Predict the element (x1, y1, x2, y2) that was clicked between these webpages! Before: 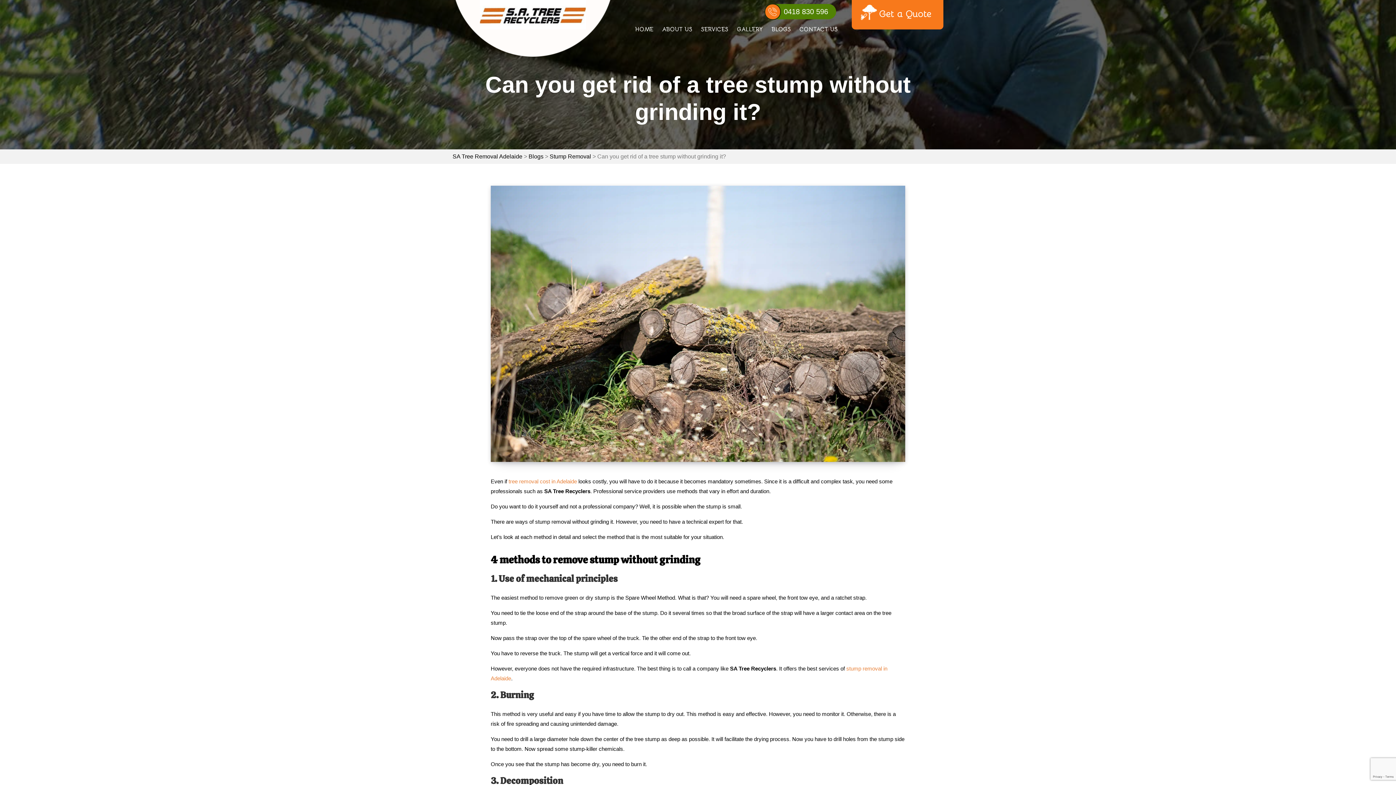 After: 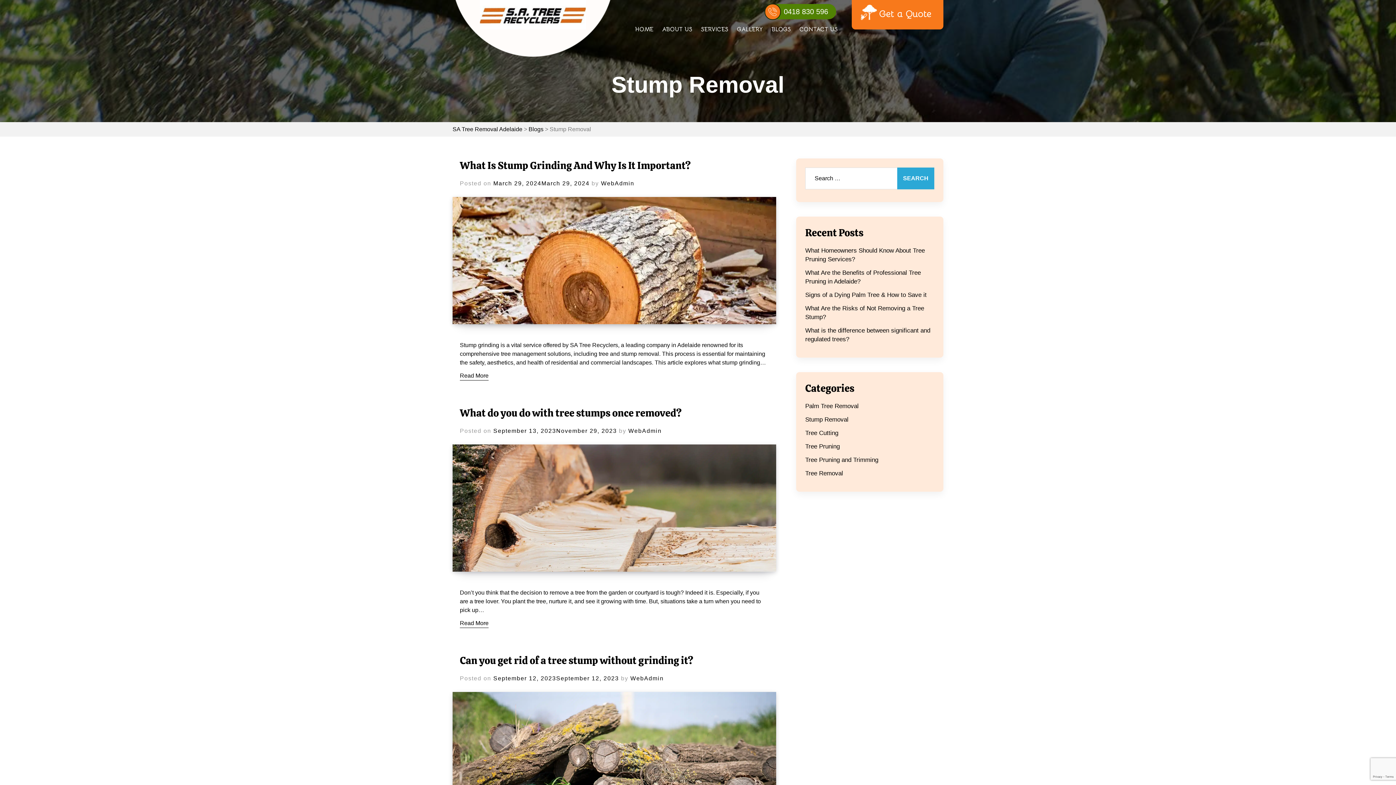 Action: label: Stump Removal bbox: (549, 153, 591, 159)